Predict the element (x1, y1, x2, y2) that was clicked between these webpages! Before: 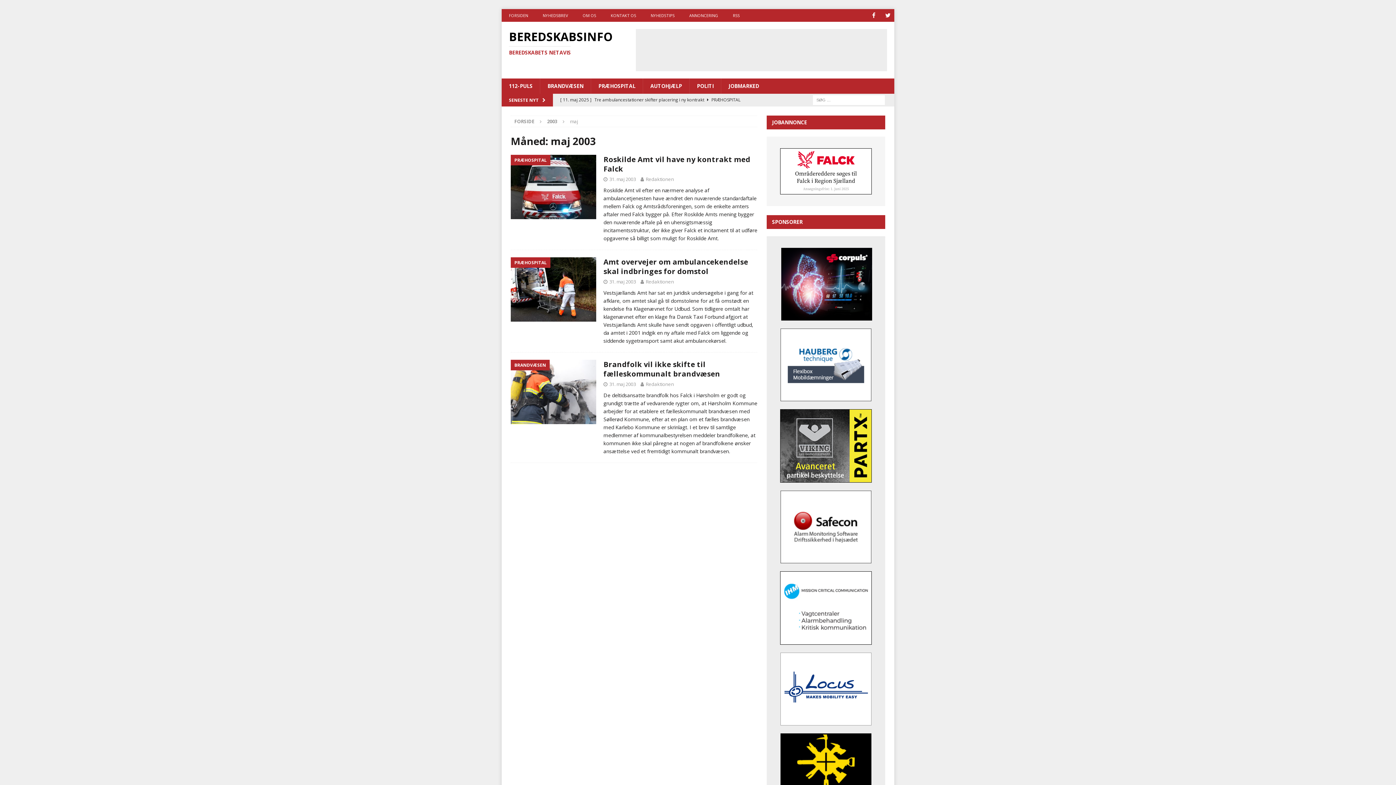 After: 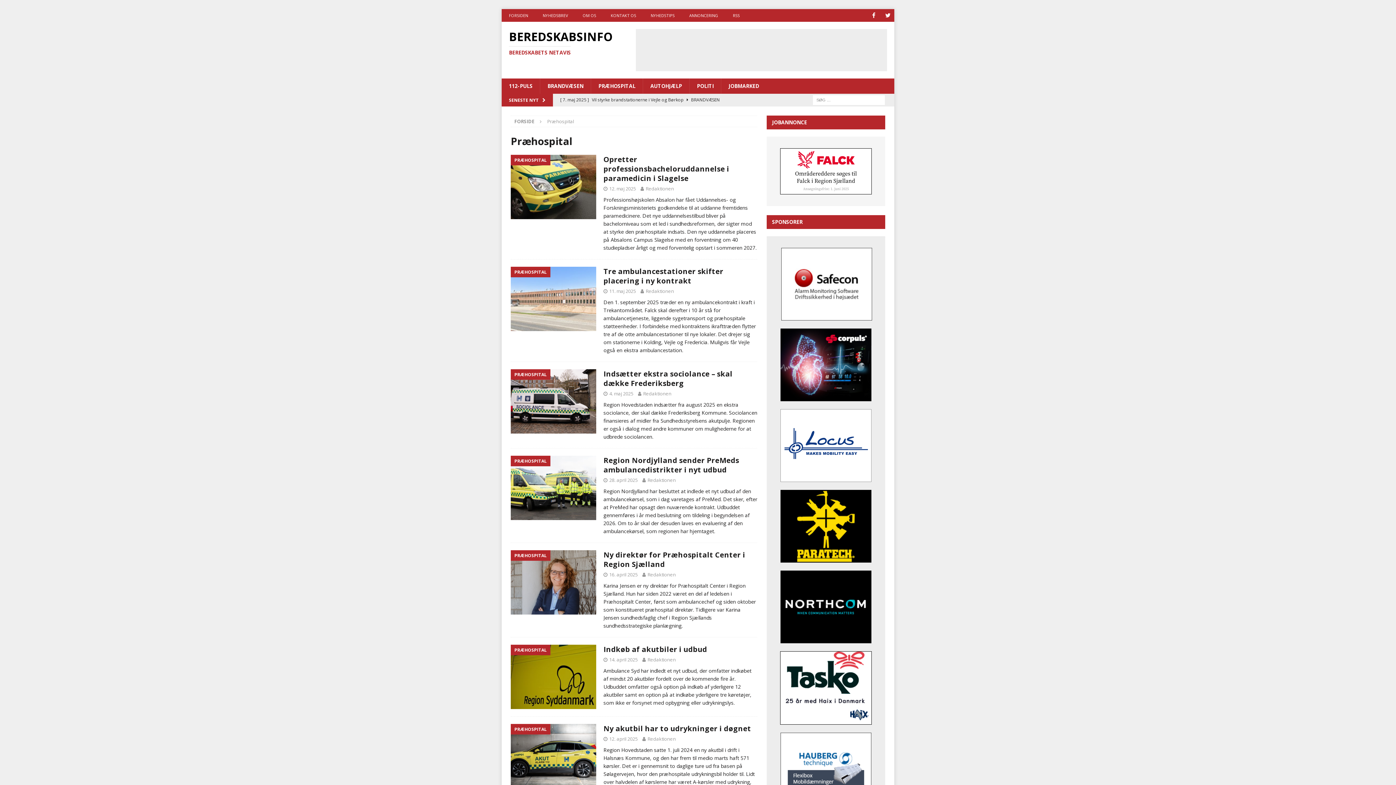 Action: bbox: (590, 78, 642, 93) label: PRÆHOSPITAL